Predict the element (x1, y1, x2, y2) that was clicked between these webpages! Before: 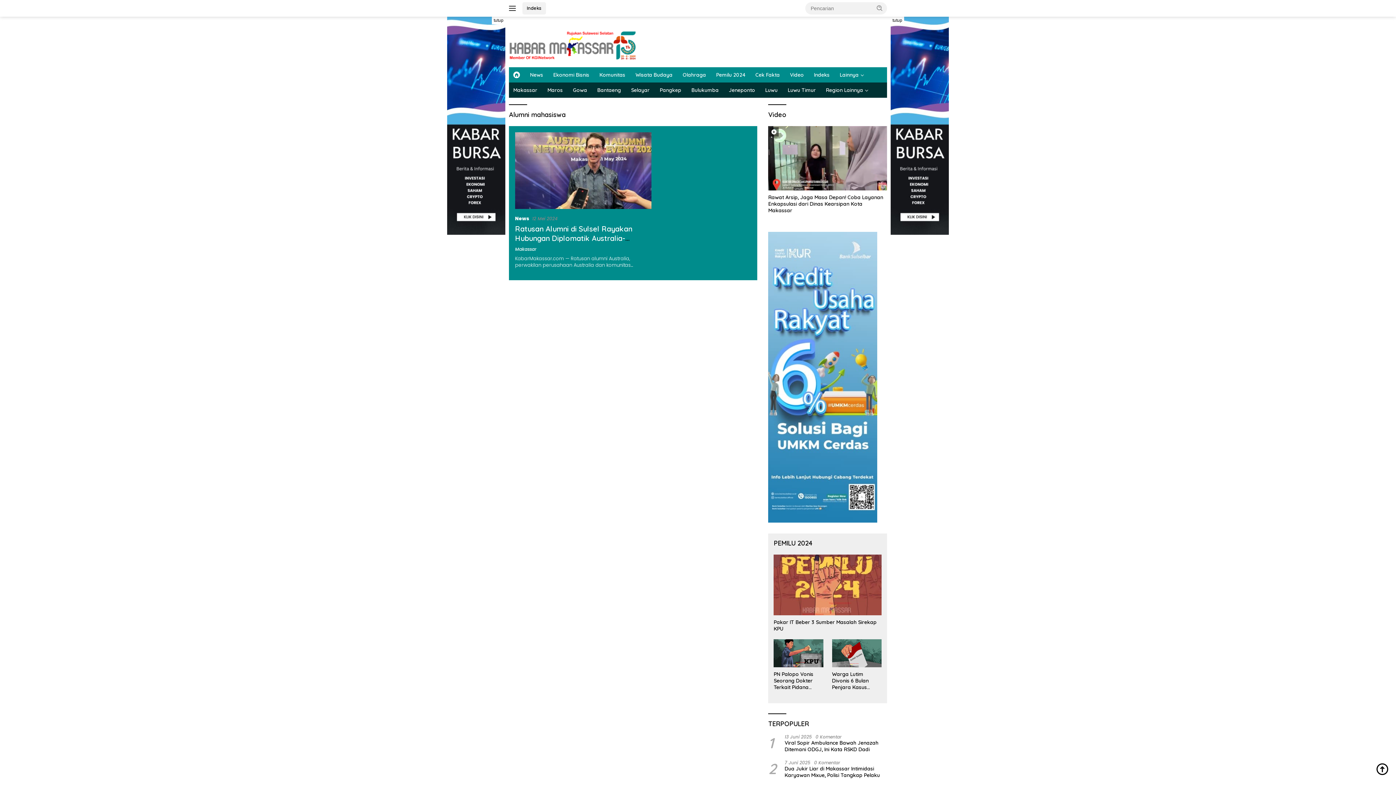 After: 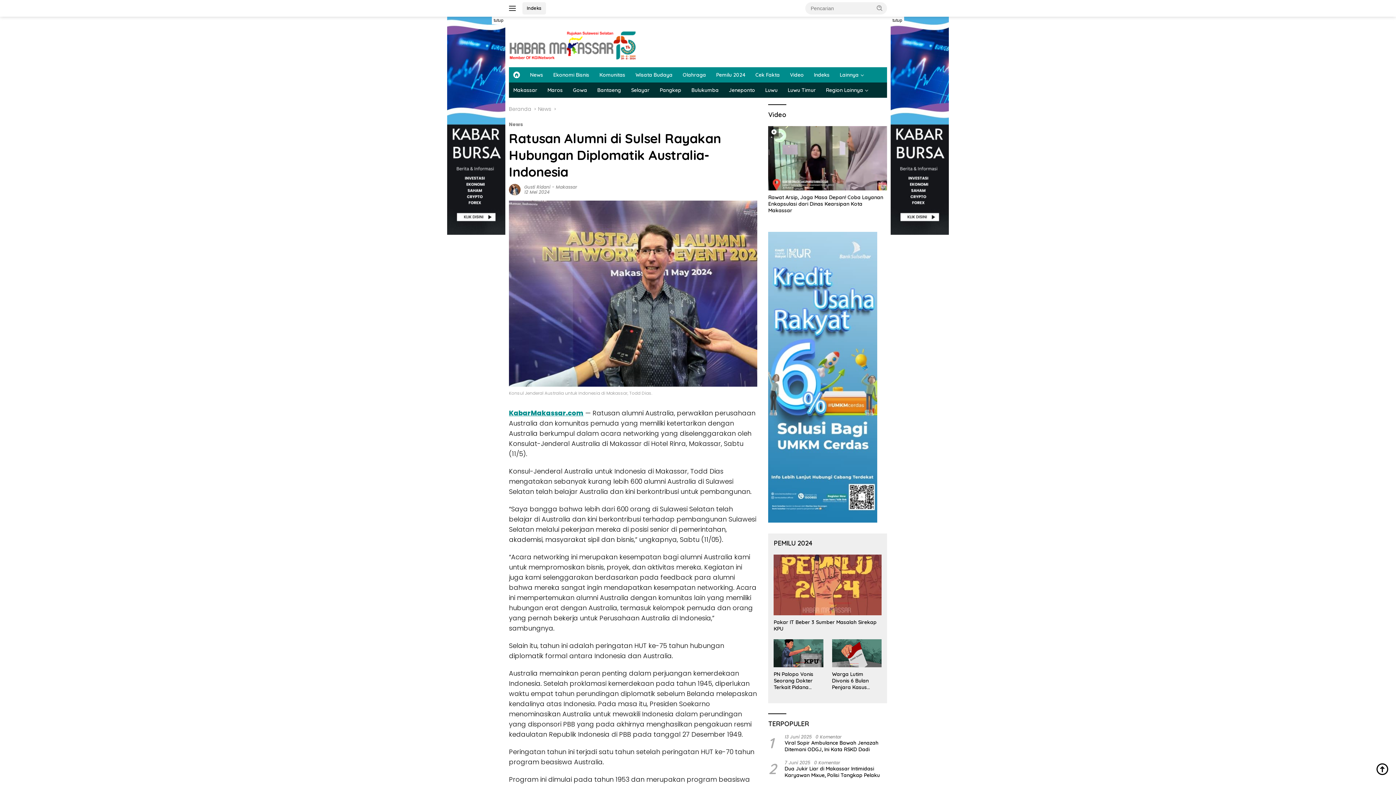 Action: bbox: (515, 224, 632, 252) label: Ratusan Alumni di Sulsel Rayakan Hubungan Diplomatik Australia-Indonesia